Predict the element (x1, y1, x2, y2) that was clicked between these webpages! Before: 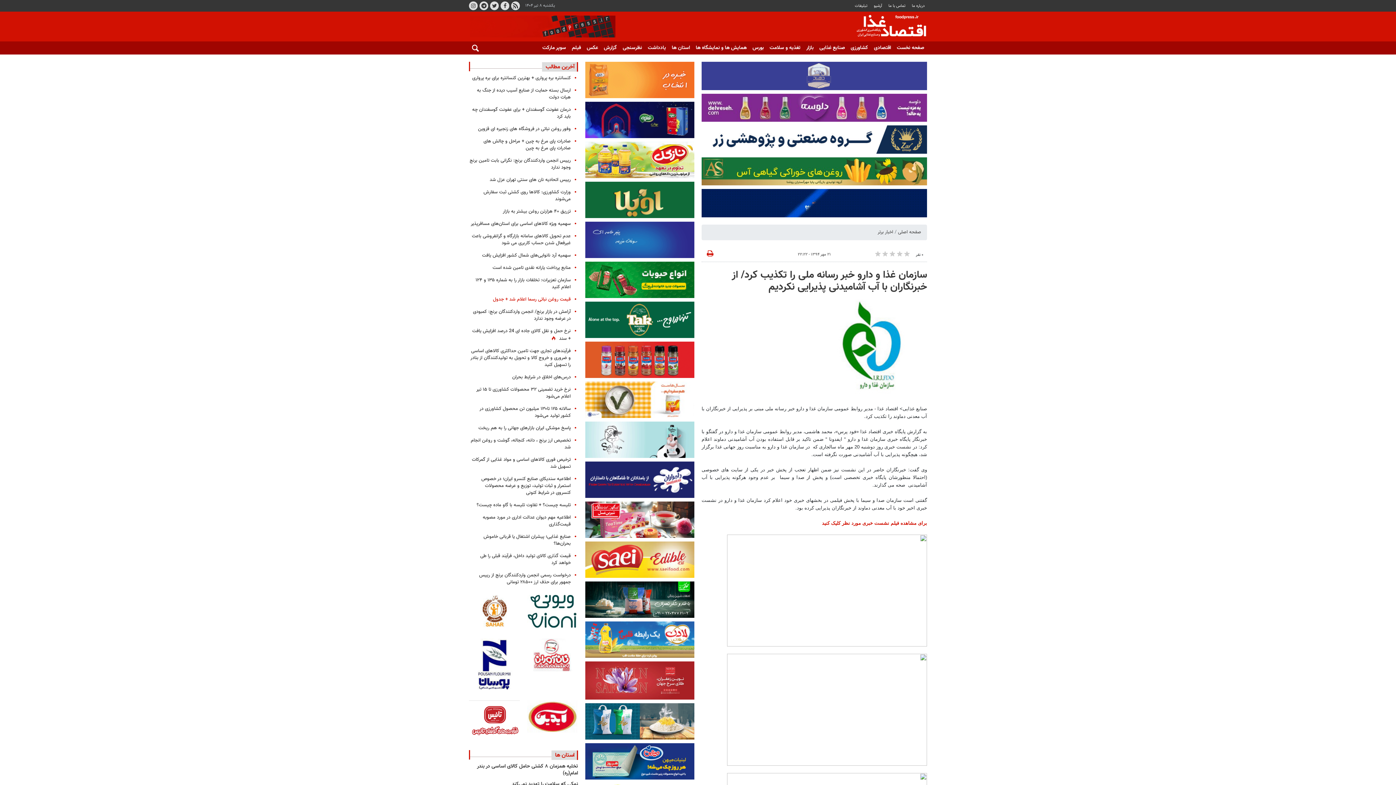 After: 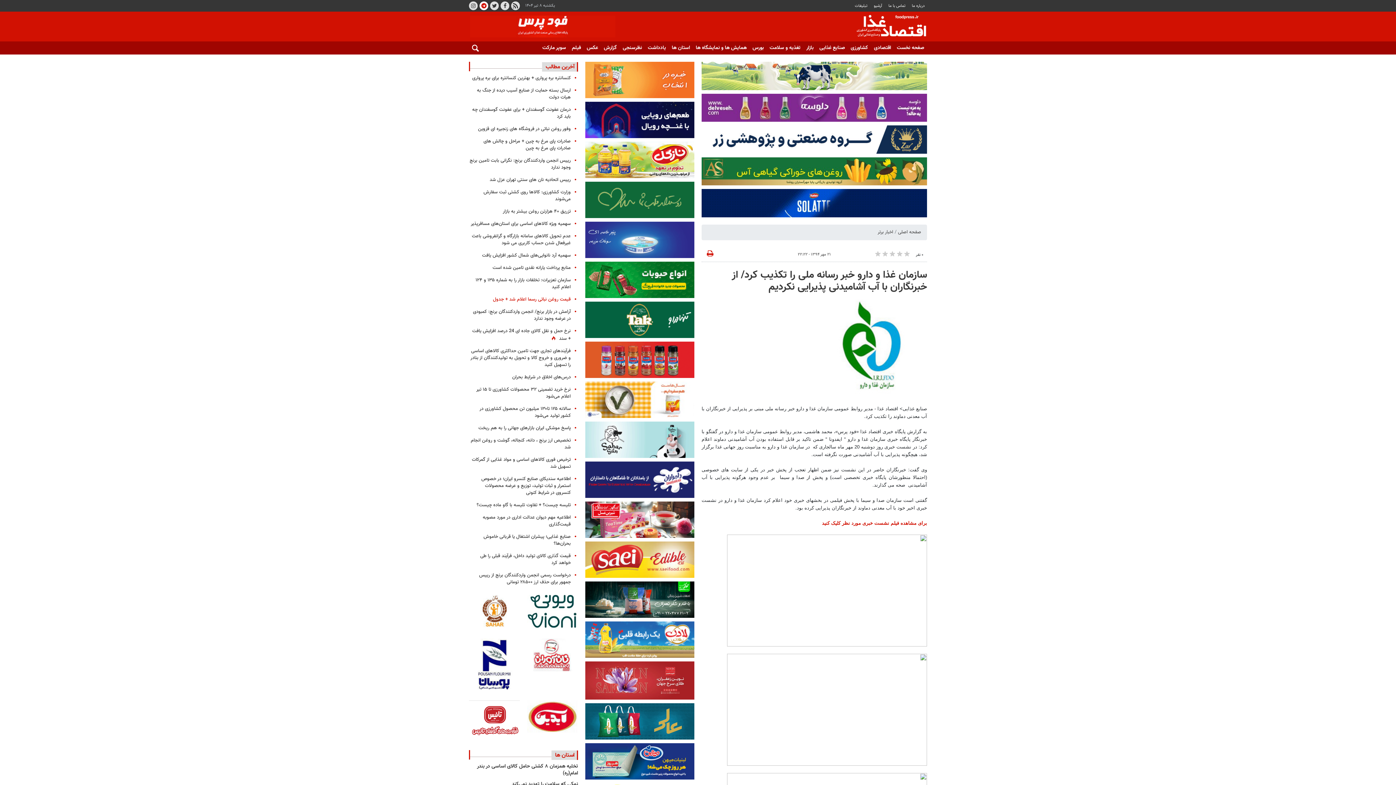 Action: label: تلگرام bbox: (479, 1, 488, 10)